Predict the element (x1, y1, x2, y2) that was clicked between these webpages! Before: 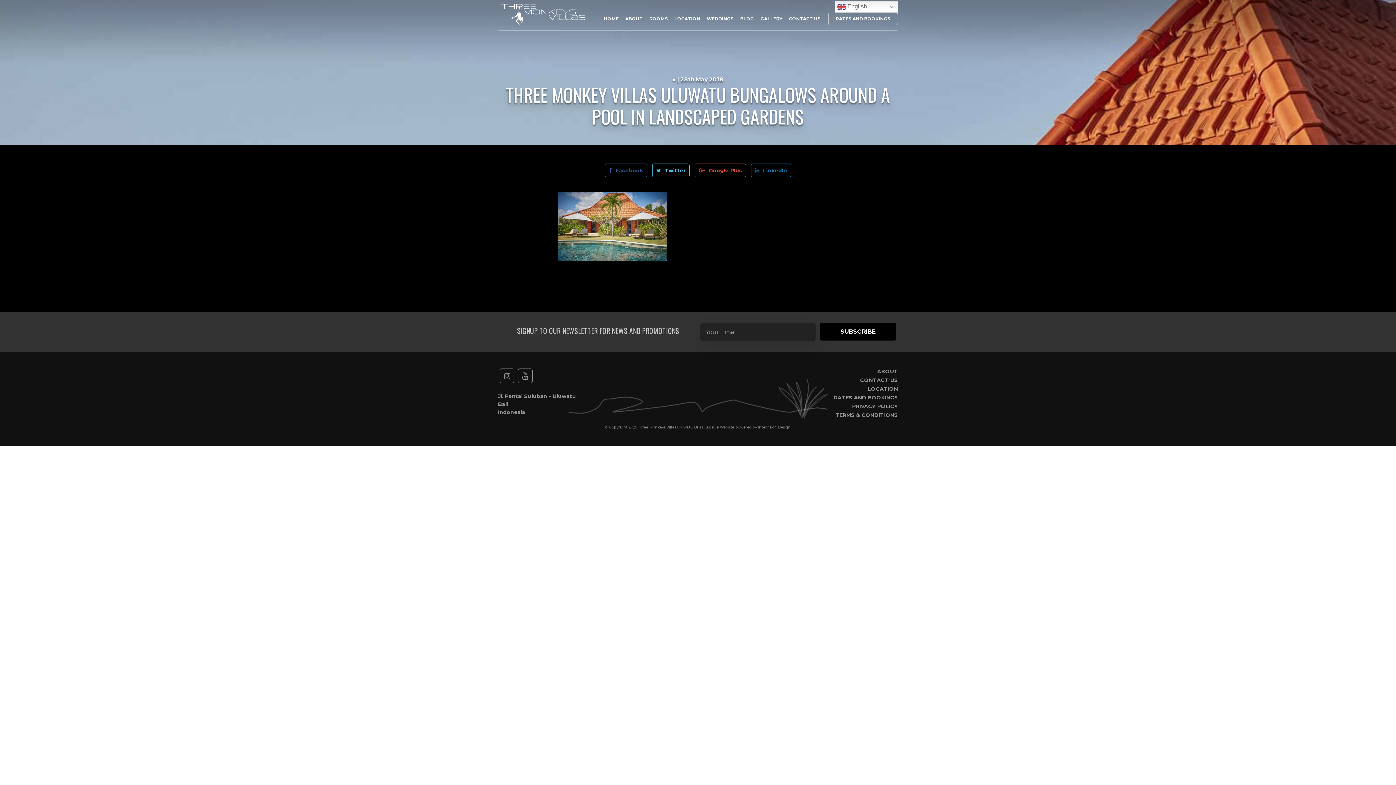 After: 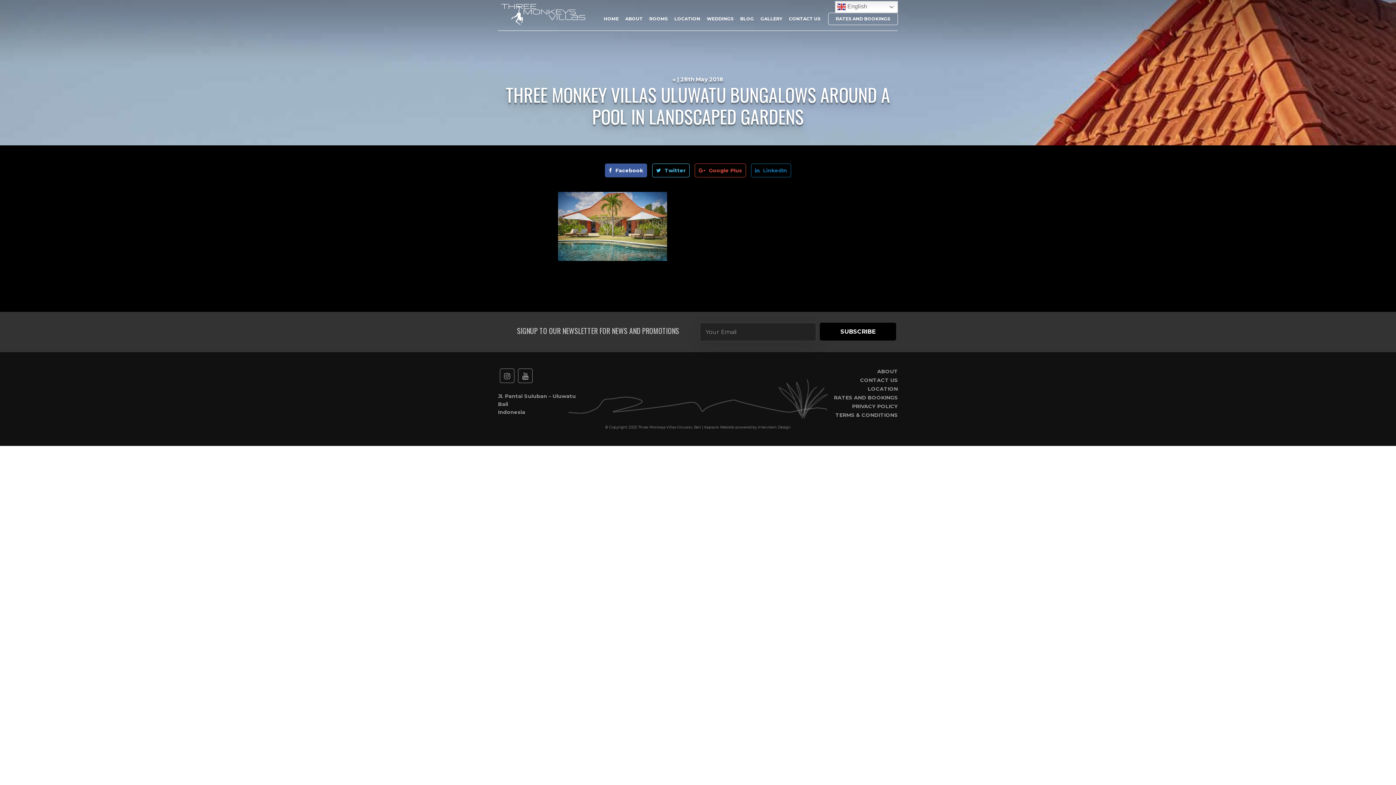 Action: label: Facebook bbox: (605, 163, 647, 177)